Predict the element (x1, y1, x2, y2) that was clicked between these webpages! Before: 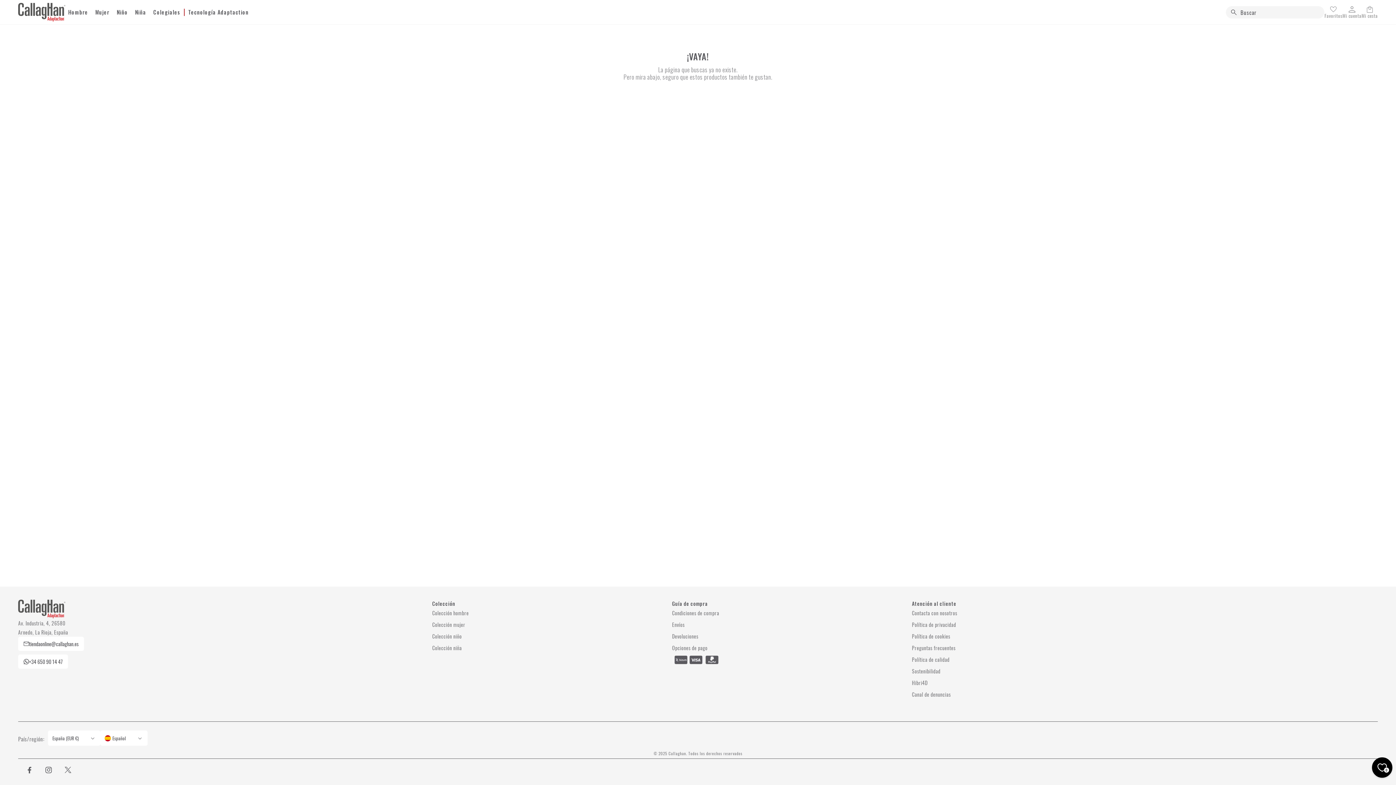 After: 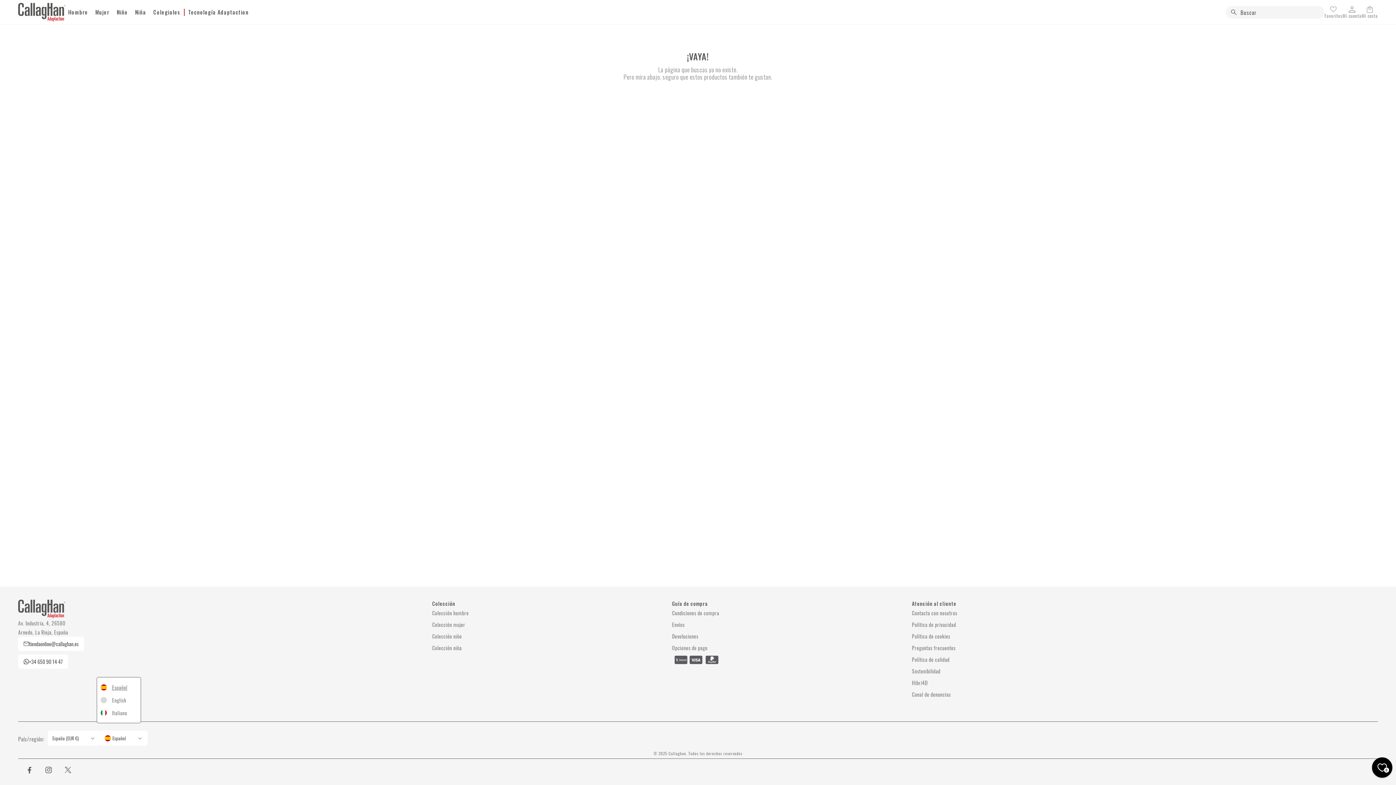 Action: bbox: (100, 730, 147, 746) label: Español